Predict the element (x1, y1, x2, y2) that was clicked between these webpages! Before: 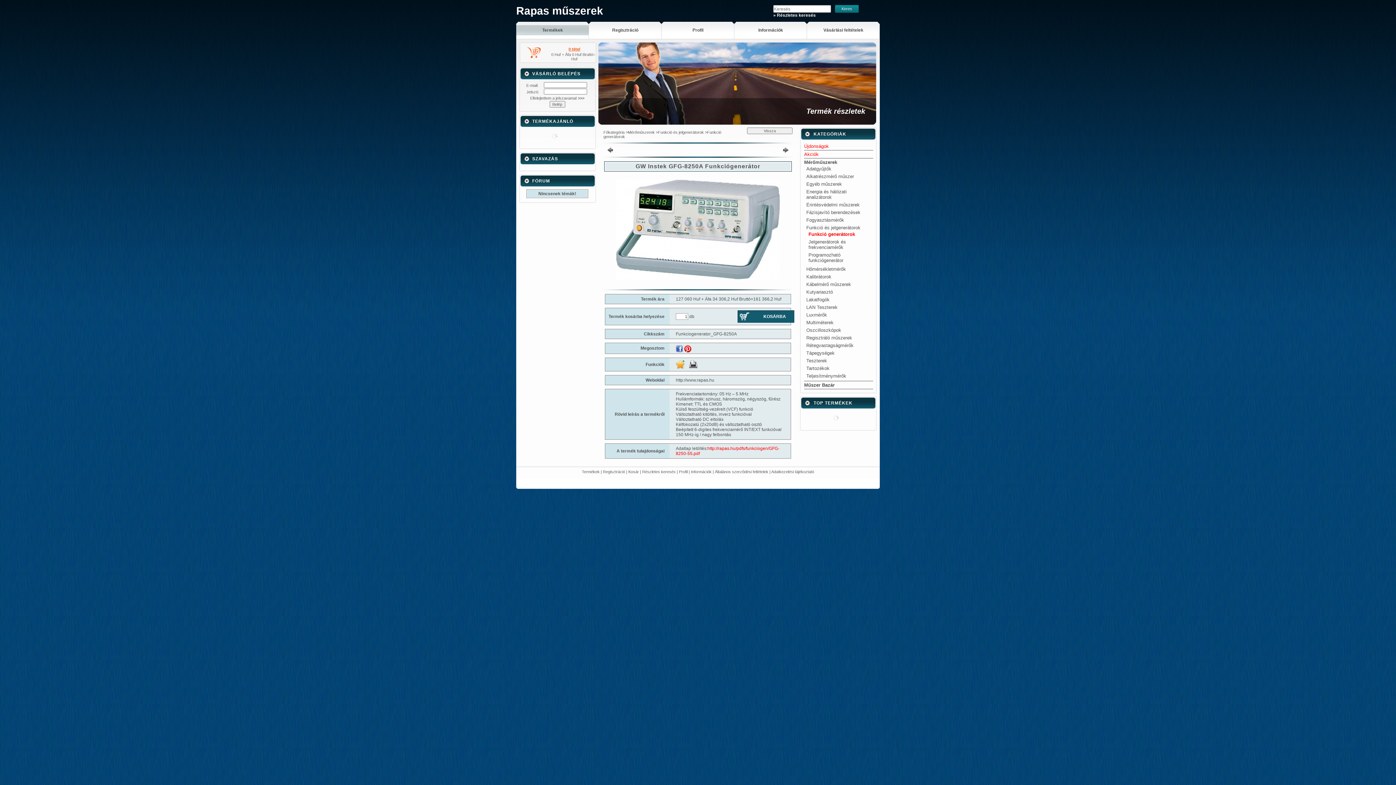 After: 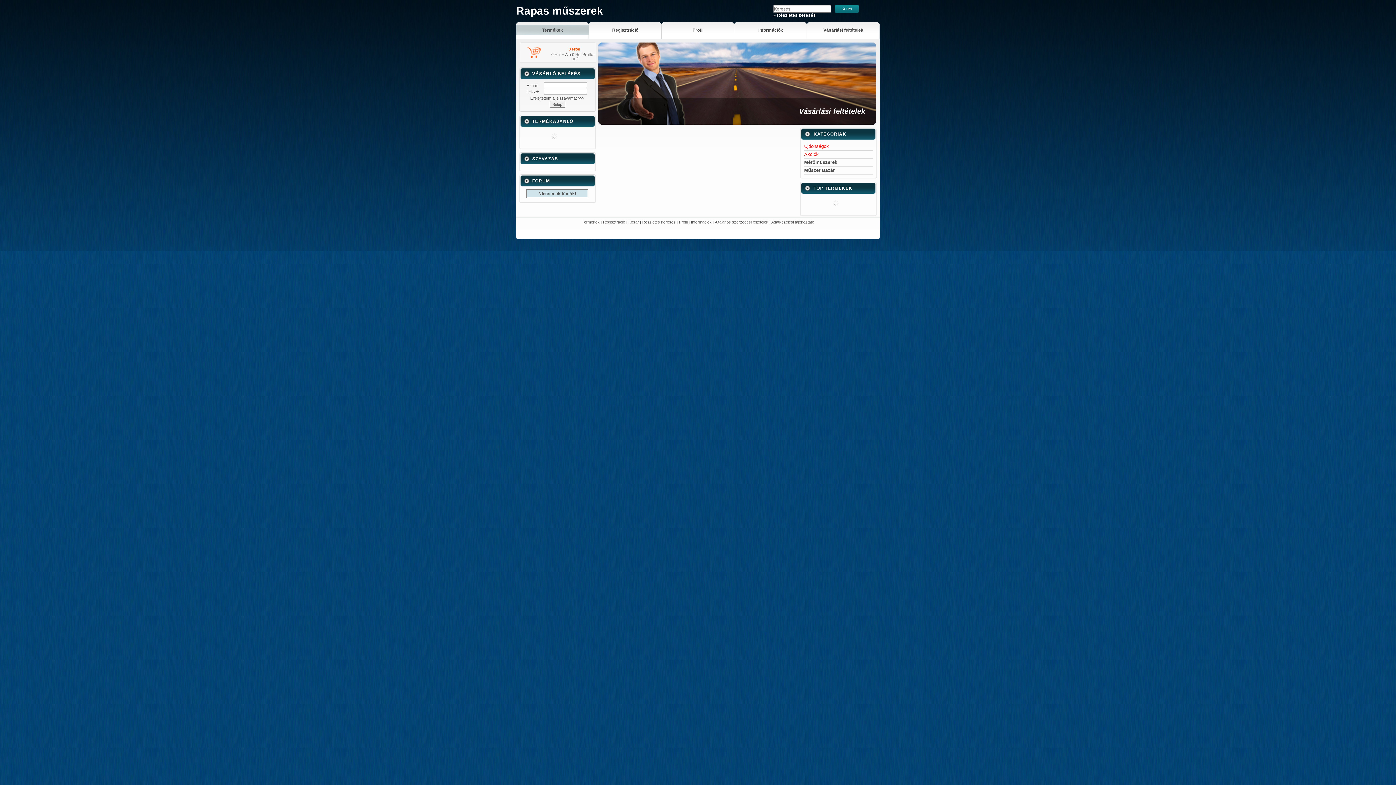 Action: bbox: (771, 469, 814, 474) label: Adatkezelési tájékoztató